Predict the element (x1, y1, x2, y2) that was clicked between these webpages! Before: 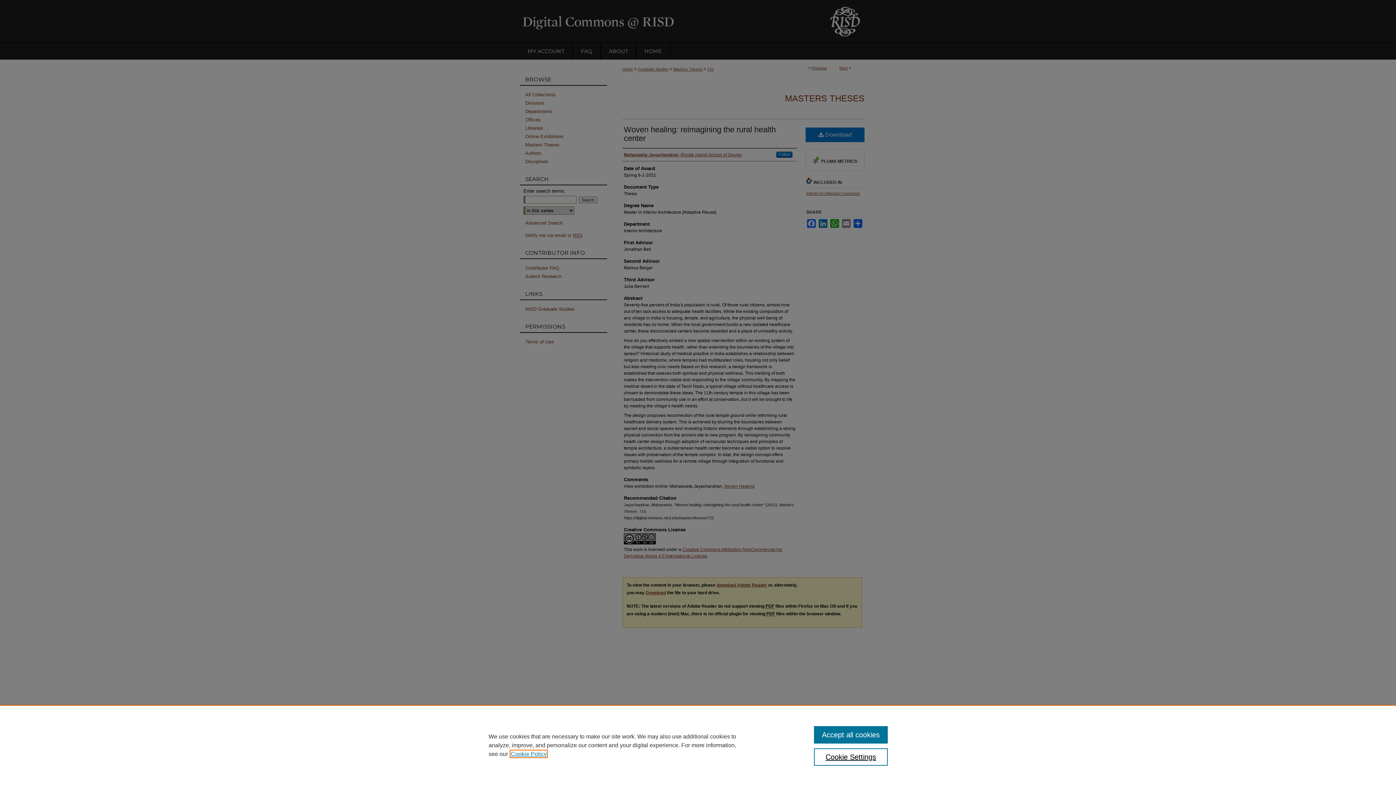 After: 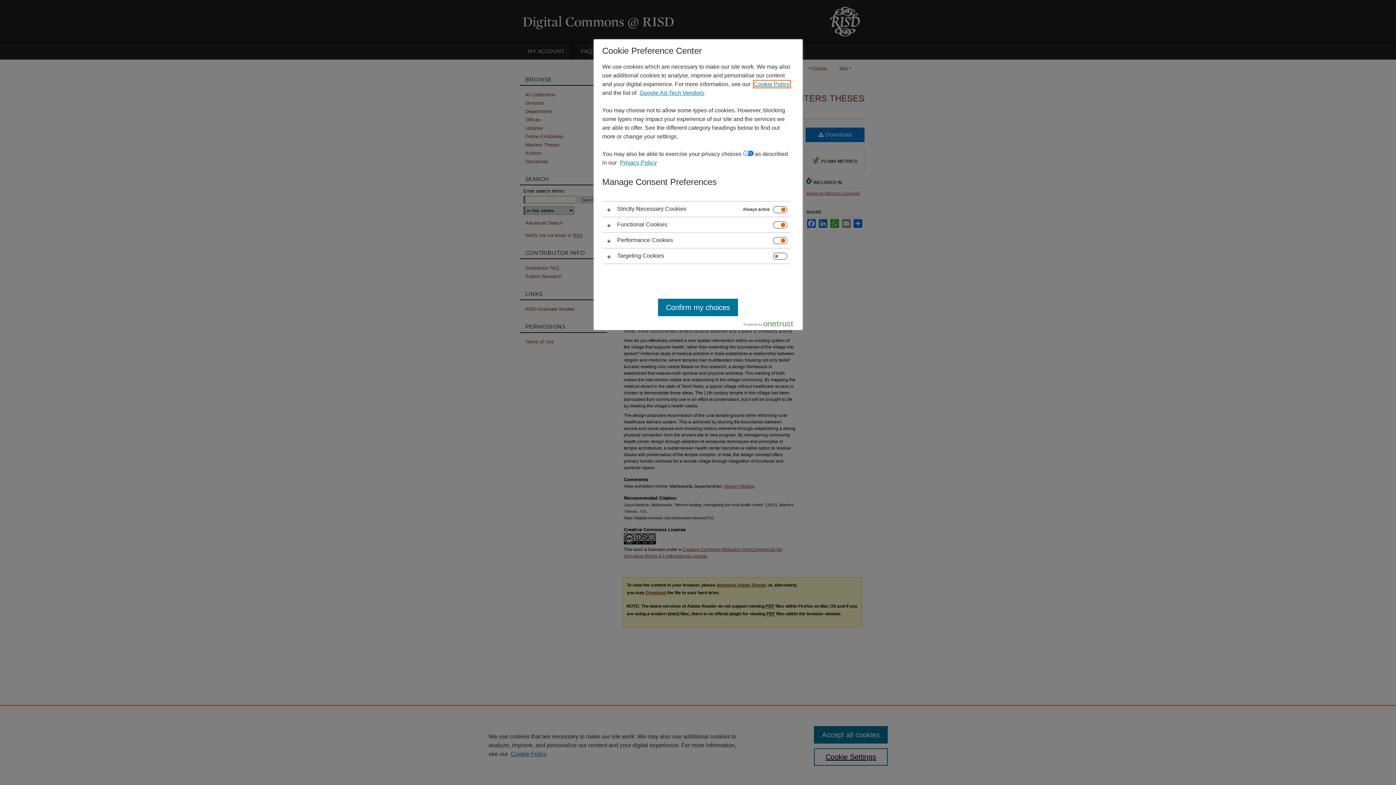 Action: bbox: (814, 748, 887, 766) label: Cookie Settings